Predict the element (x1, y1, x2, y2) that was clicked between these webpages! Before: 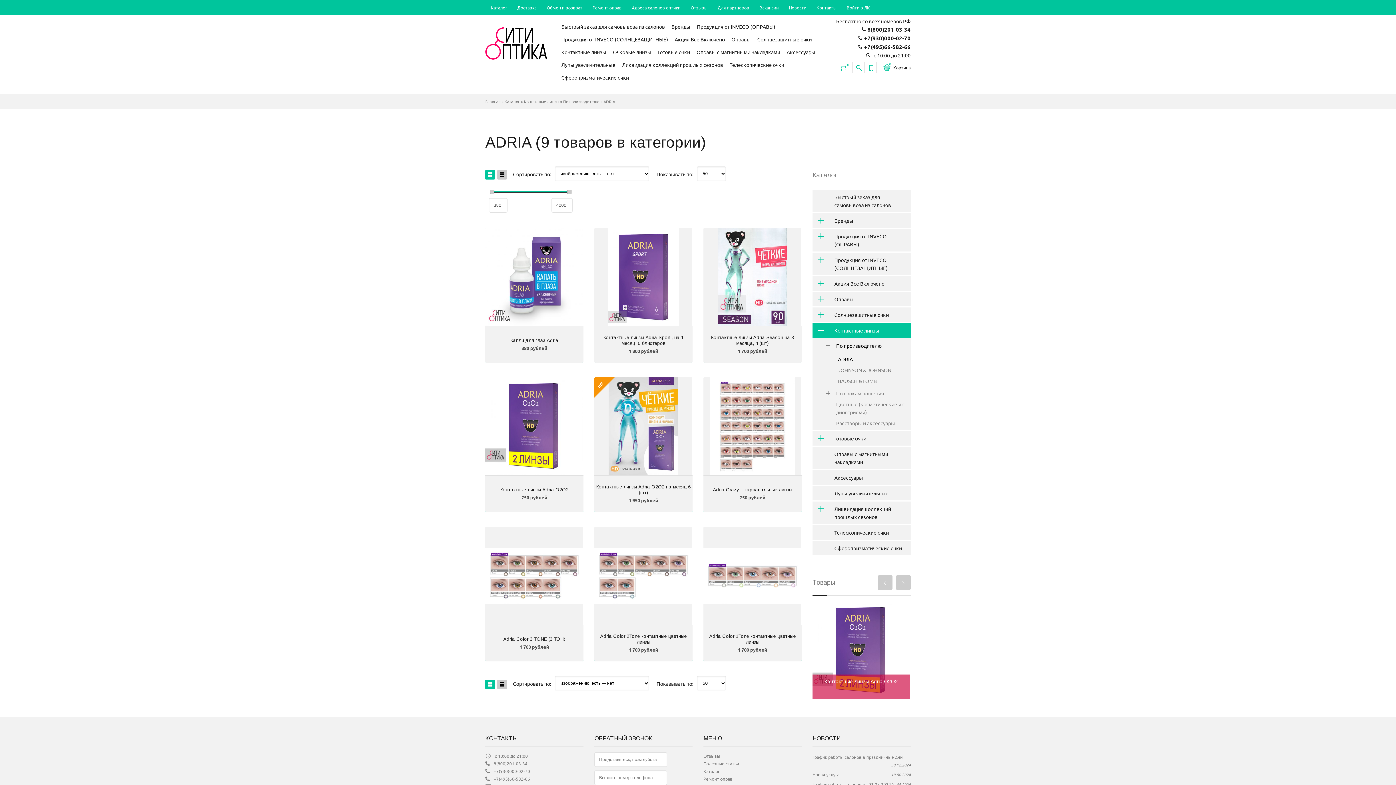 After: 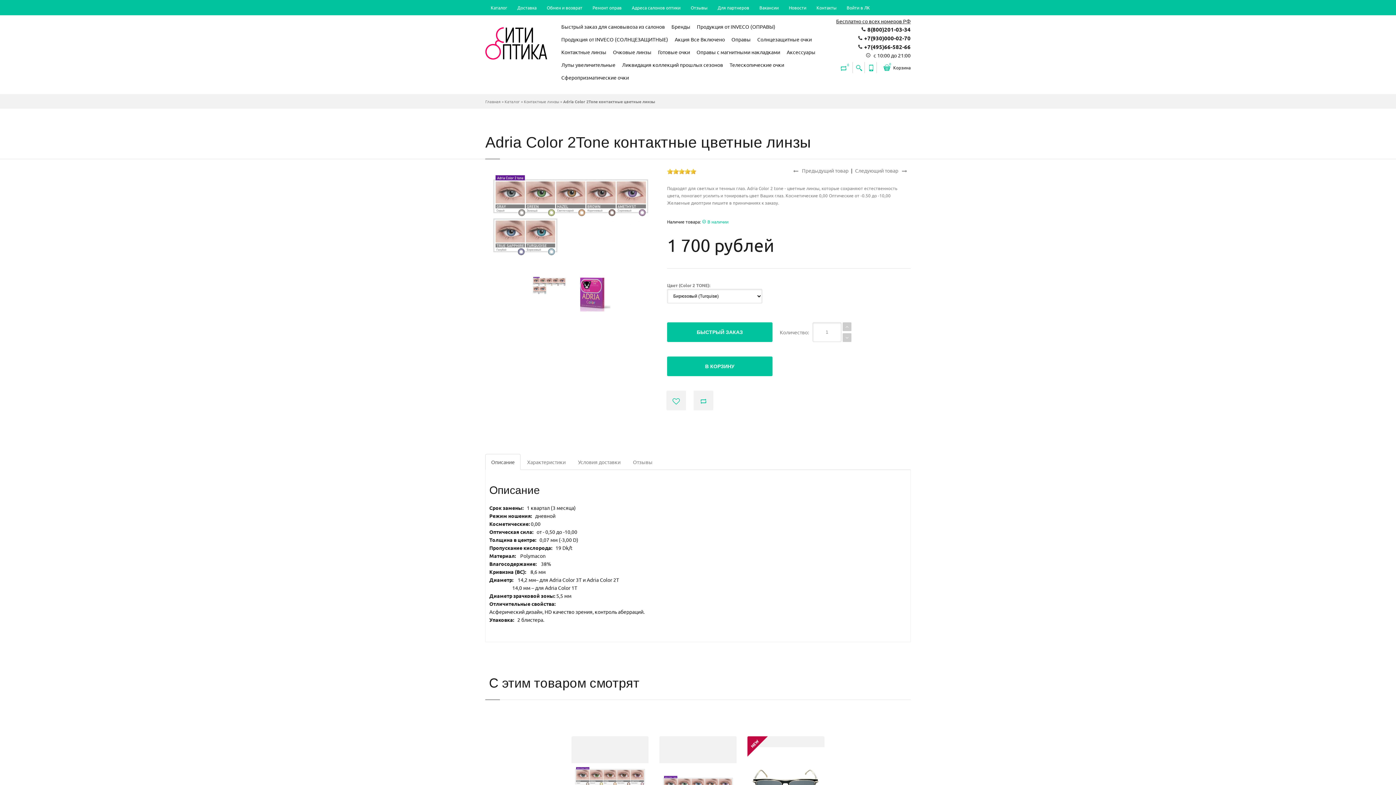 Action: bbox: (594, 548, 692, 603)